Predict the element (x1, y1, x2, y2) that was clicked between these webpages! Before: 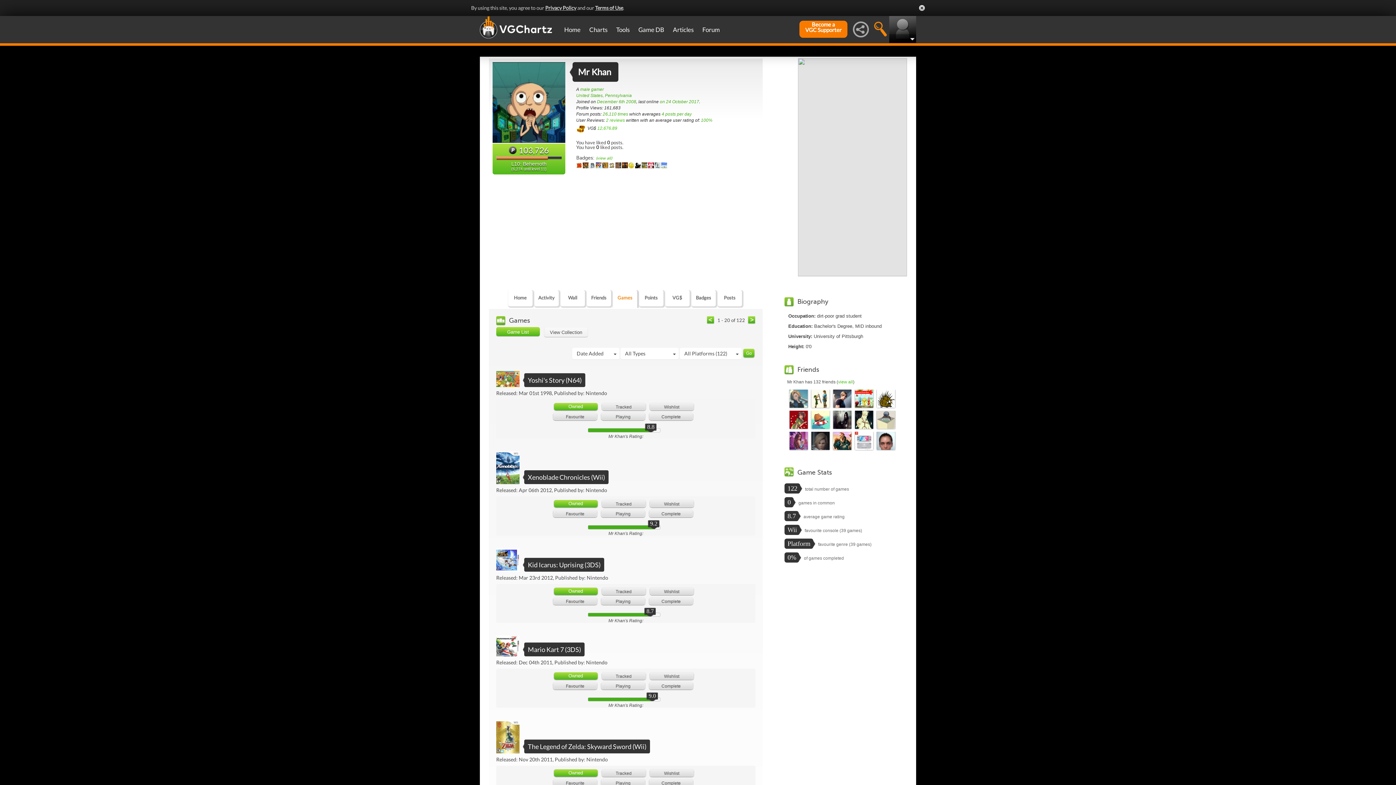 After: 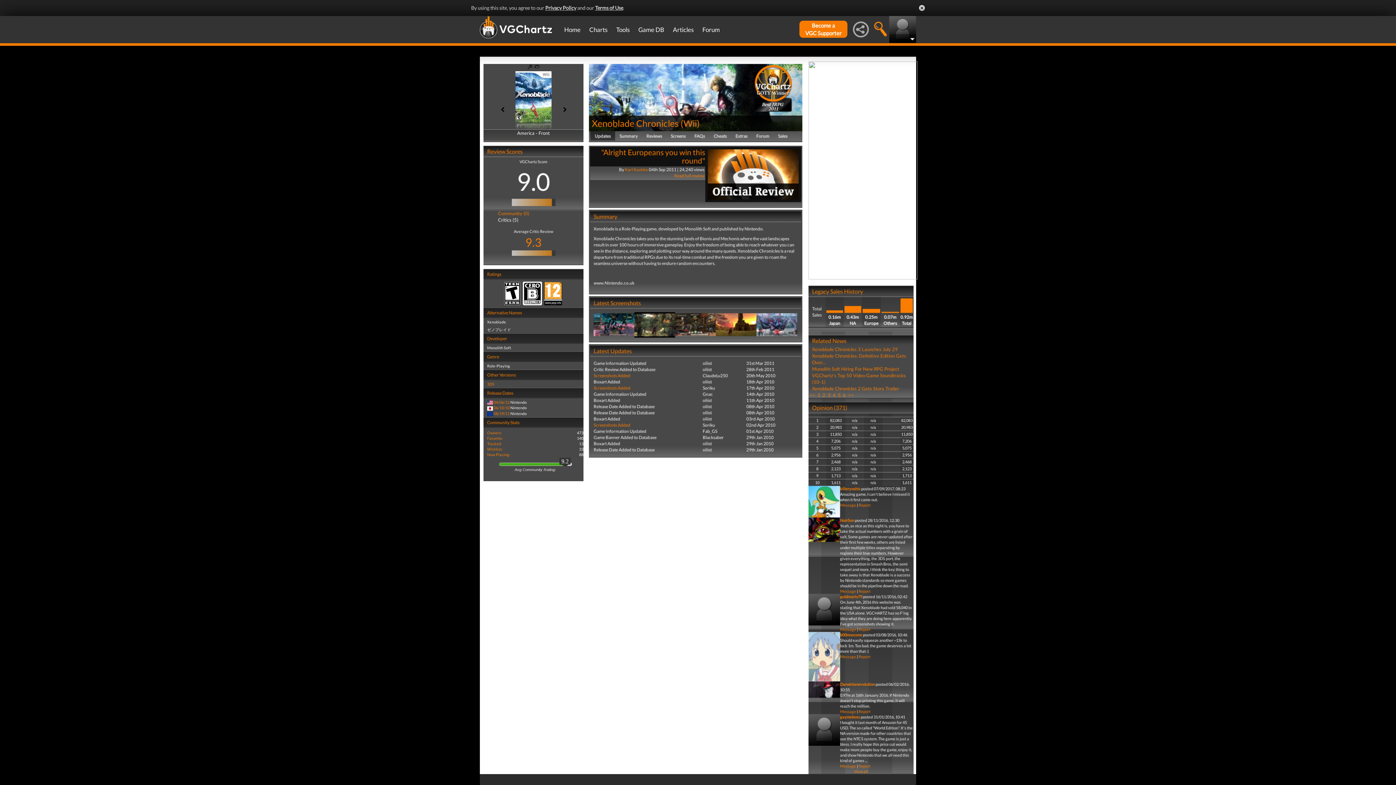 Action: label: Xenoblade Chronicles (Wii) bbox: (528, 473, 605, 481)